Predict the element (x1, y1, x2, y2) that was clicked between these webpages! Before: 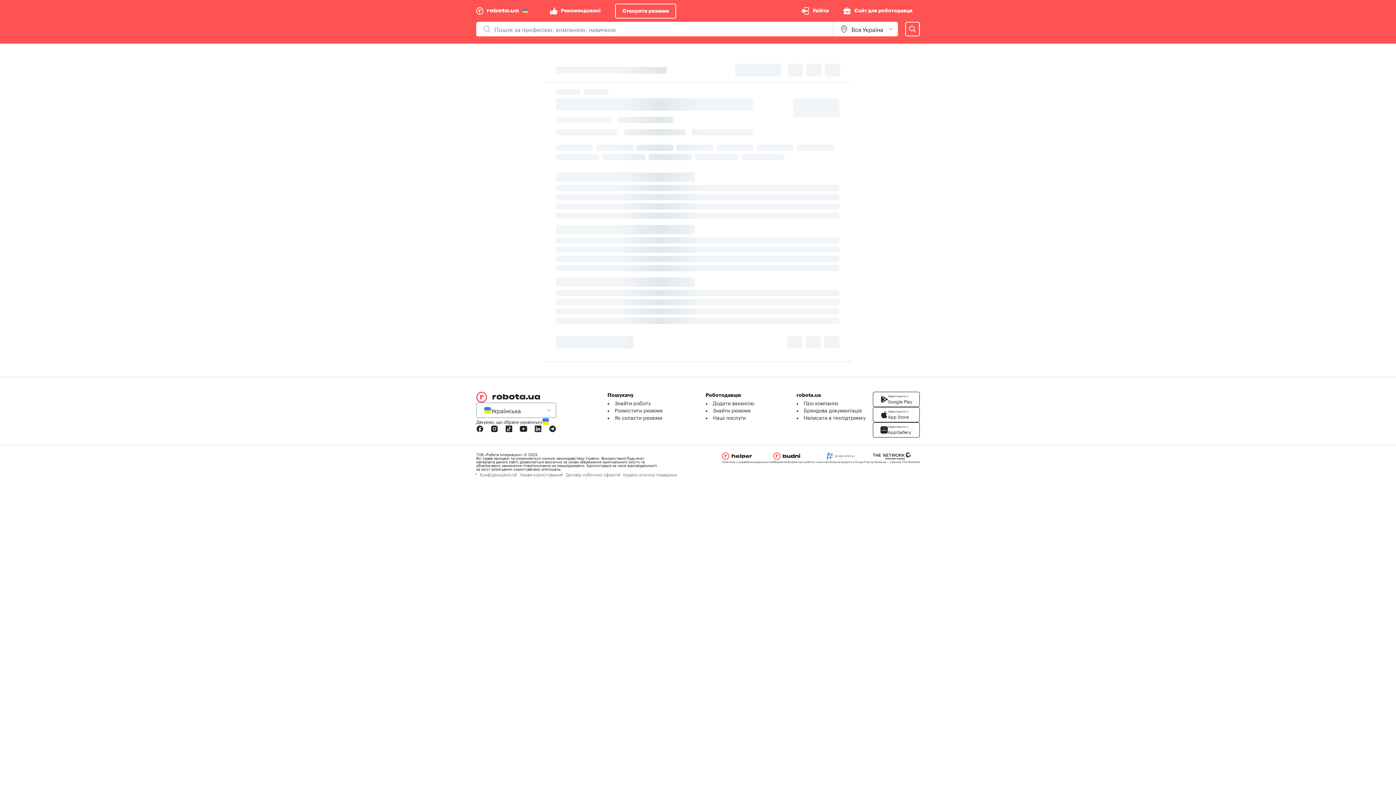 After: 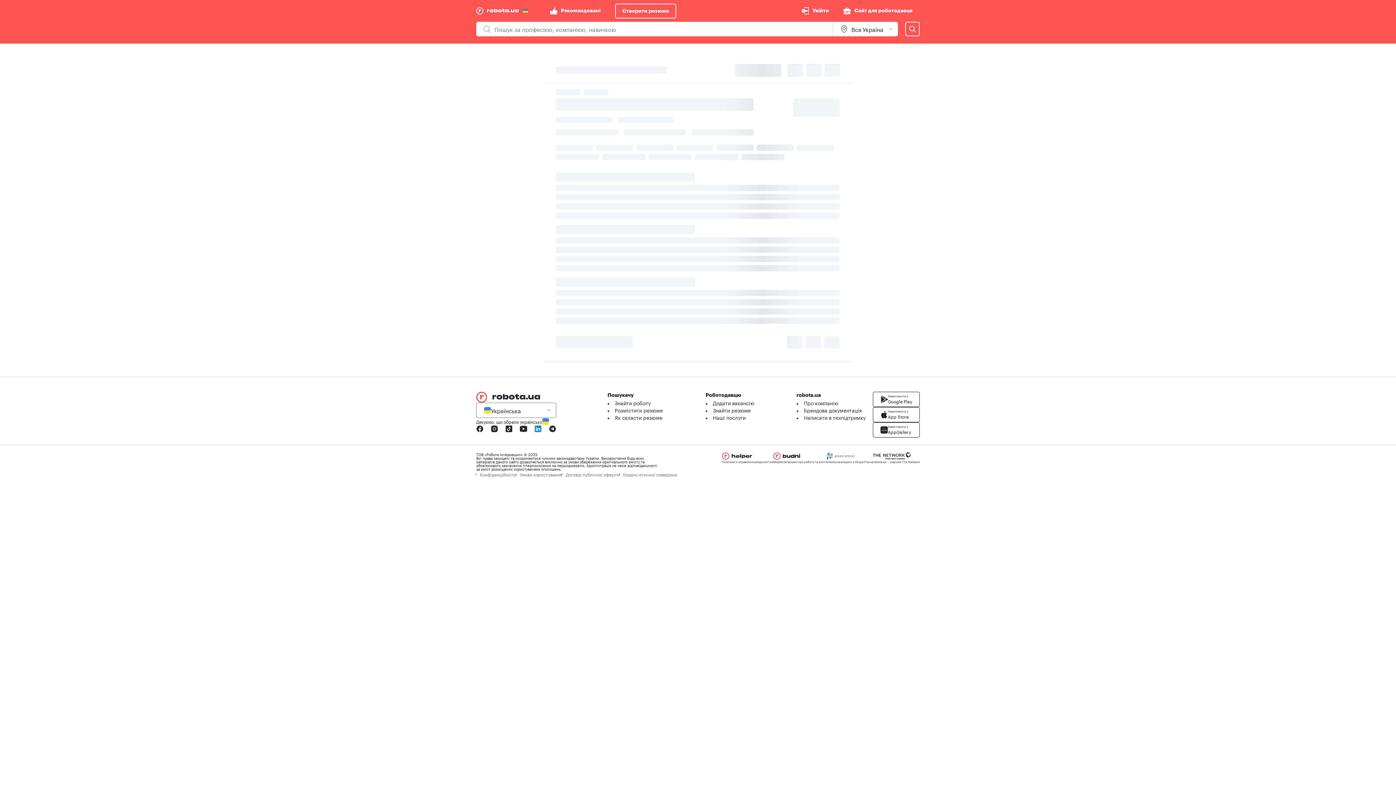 Action: bbox: (530, 421, 545, 436)